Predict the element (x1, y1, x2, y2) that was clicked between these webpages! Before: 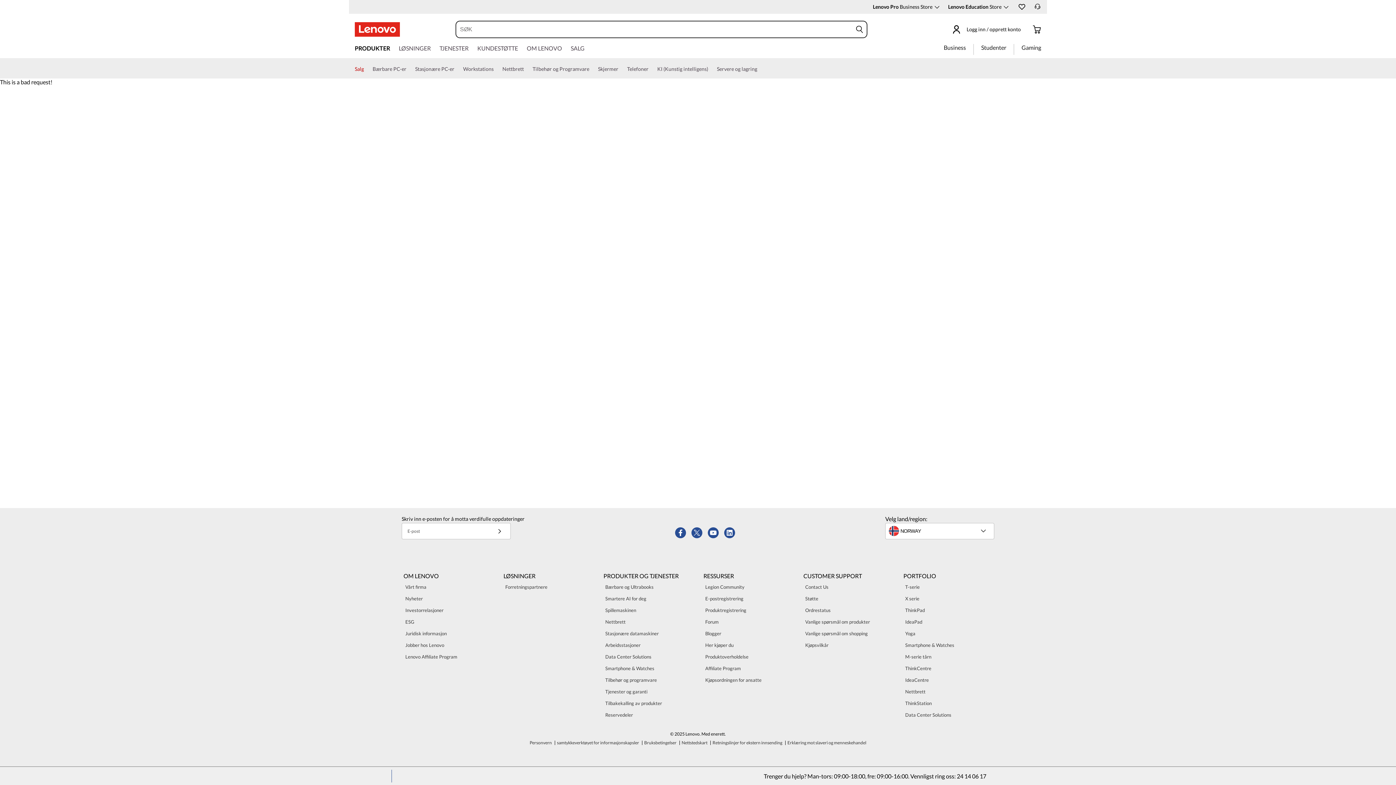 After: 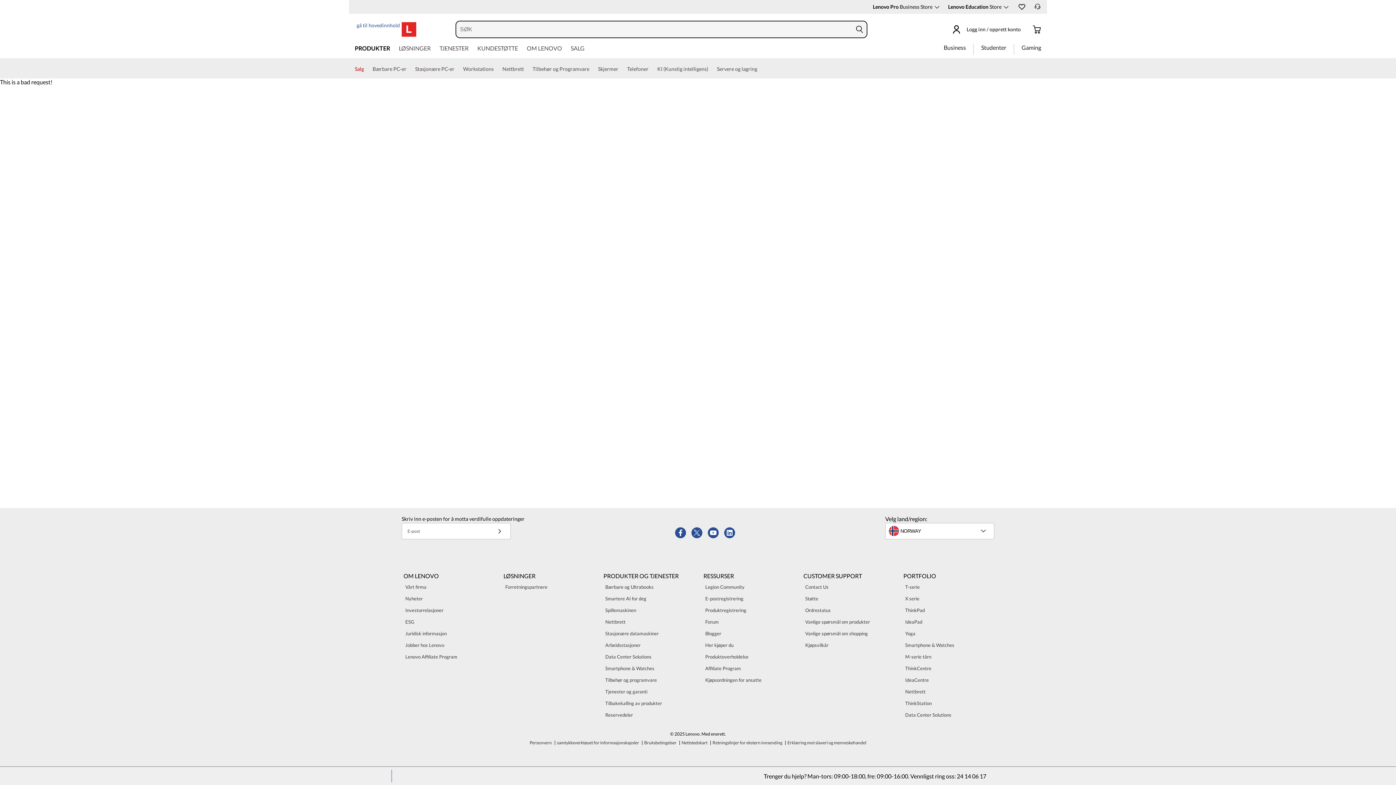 Action: bbox: (308, 36, 308, 36) label: gå til hovedinnhold